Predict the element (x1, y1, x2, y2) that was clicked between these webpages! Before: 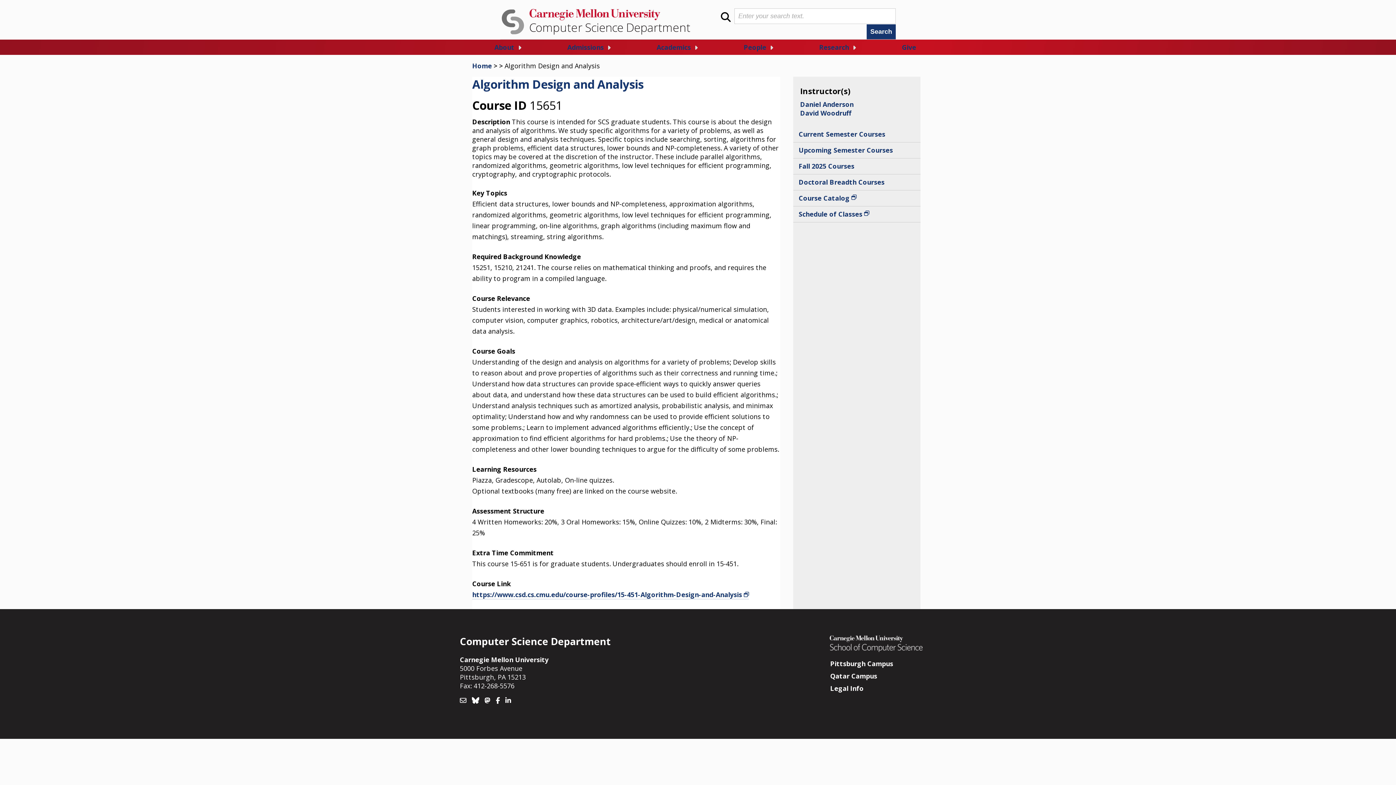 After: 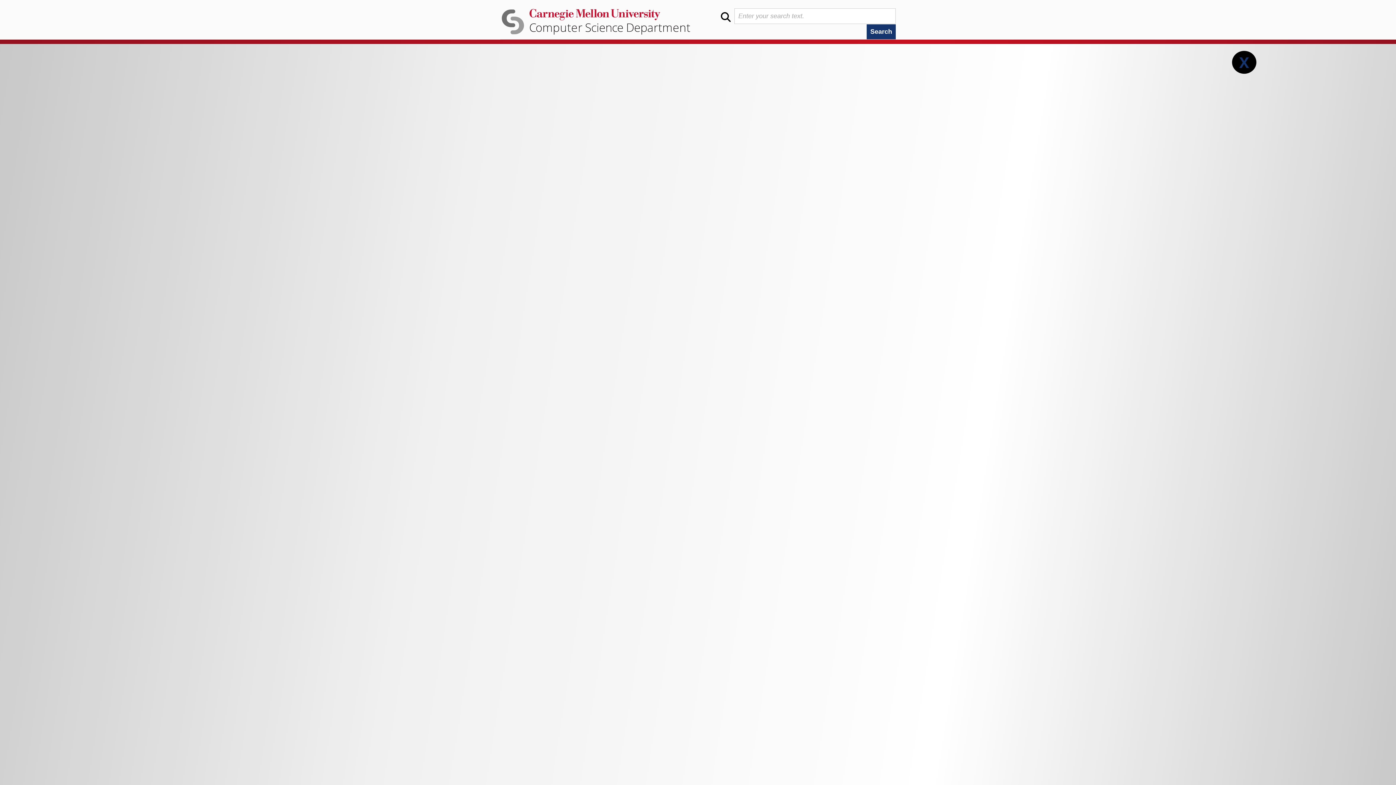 Action: label: Academics bbox: (656, 42, 697, 51)